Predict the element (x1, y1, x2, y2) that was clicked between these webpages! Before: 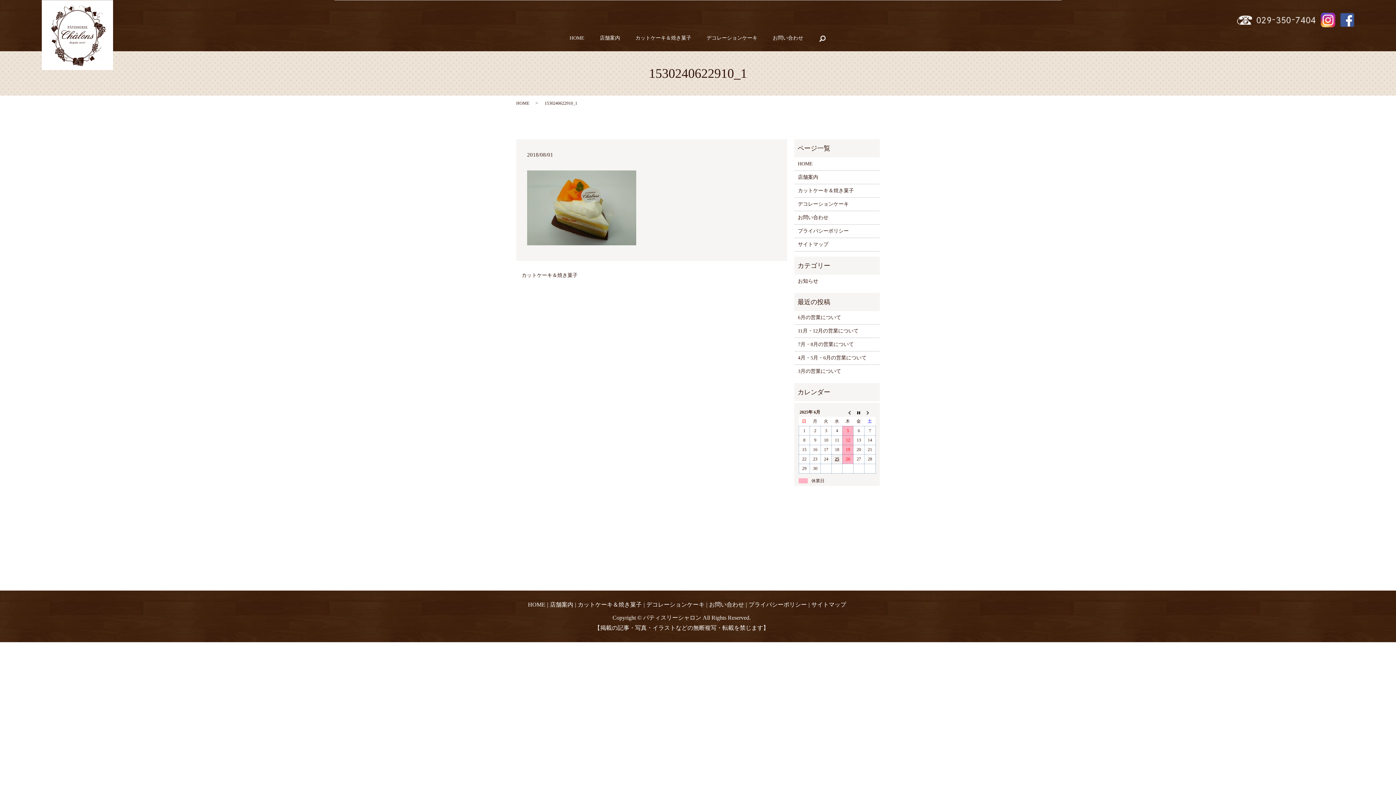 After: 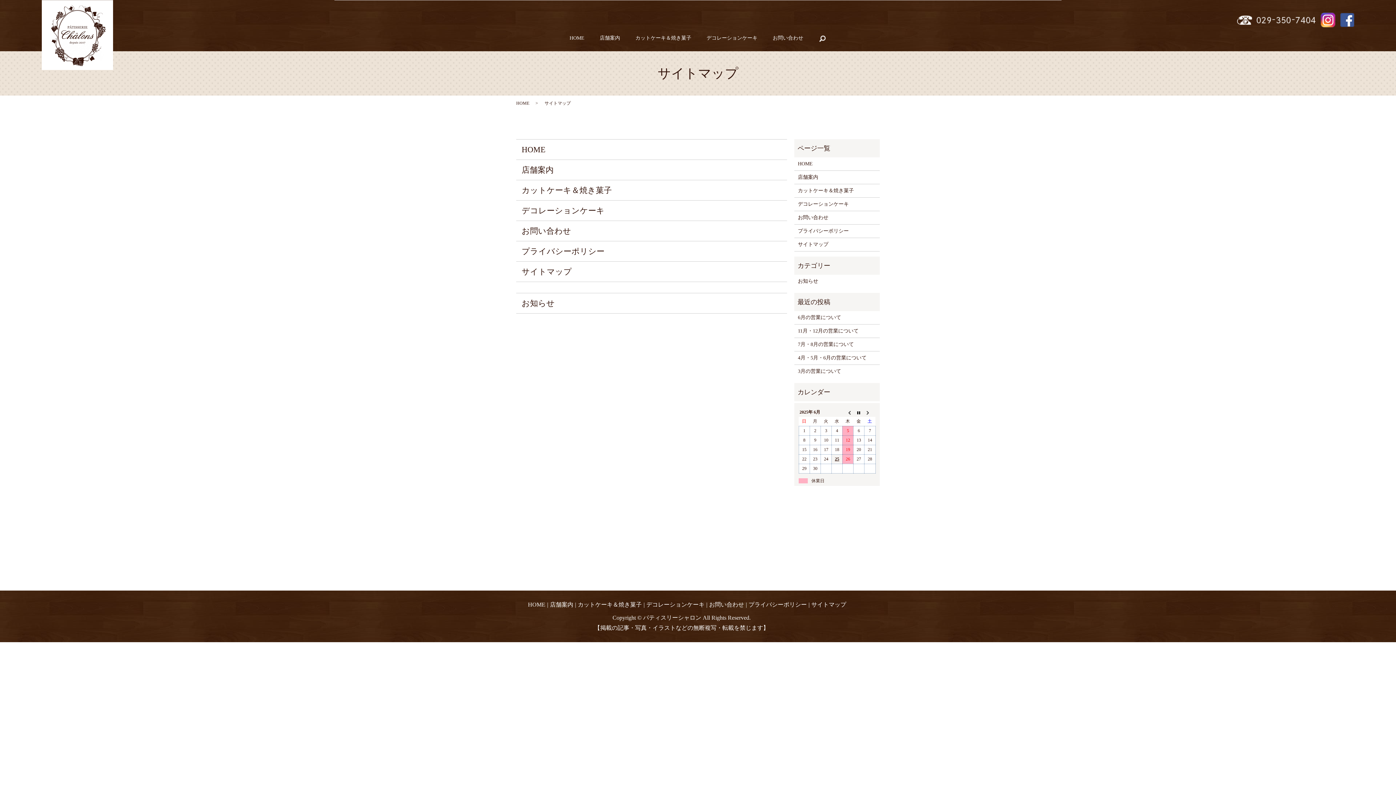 Action: bbox: (798, 240, 876, 248) label: サイトマップ